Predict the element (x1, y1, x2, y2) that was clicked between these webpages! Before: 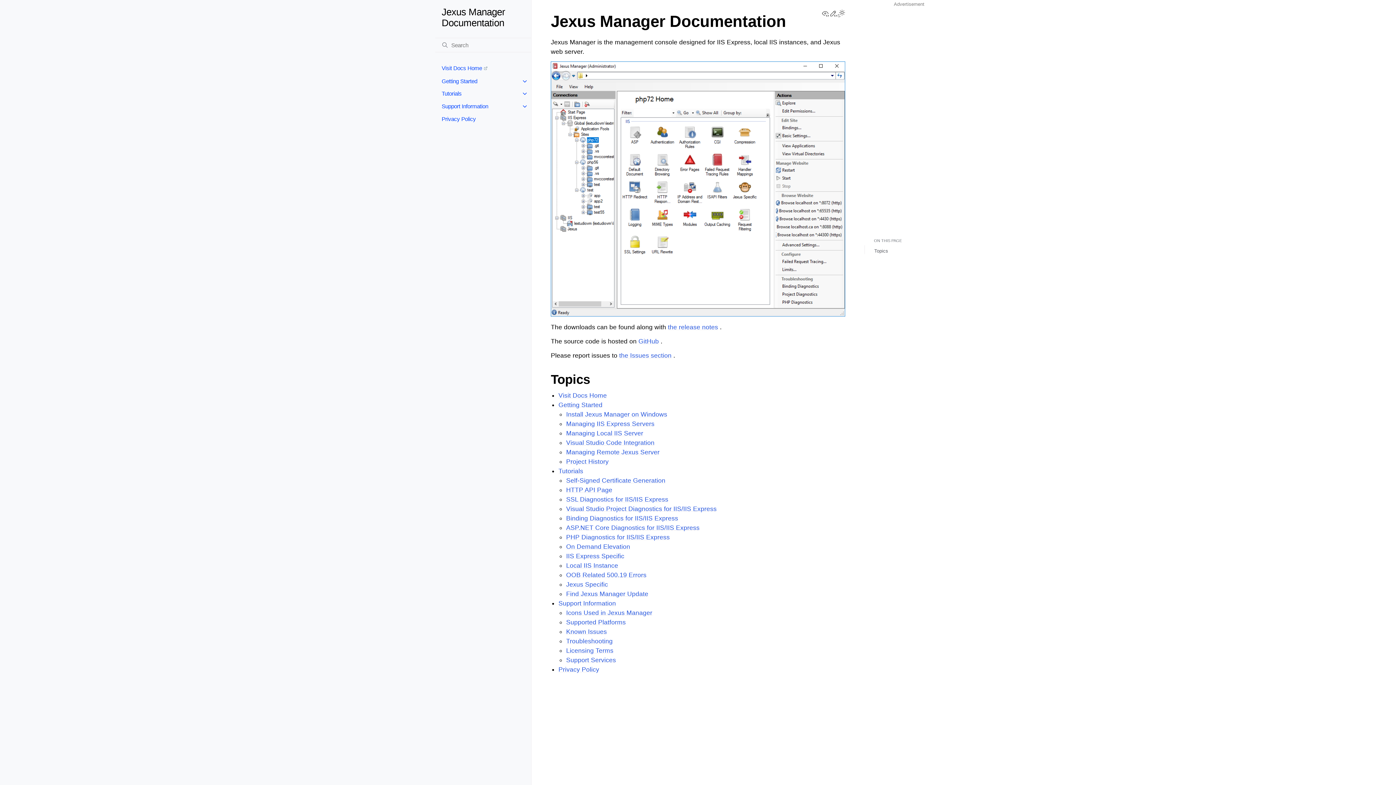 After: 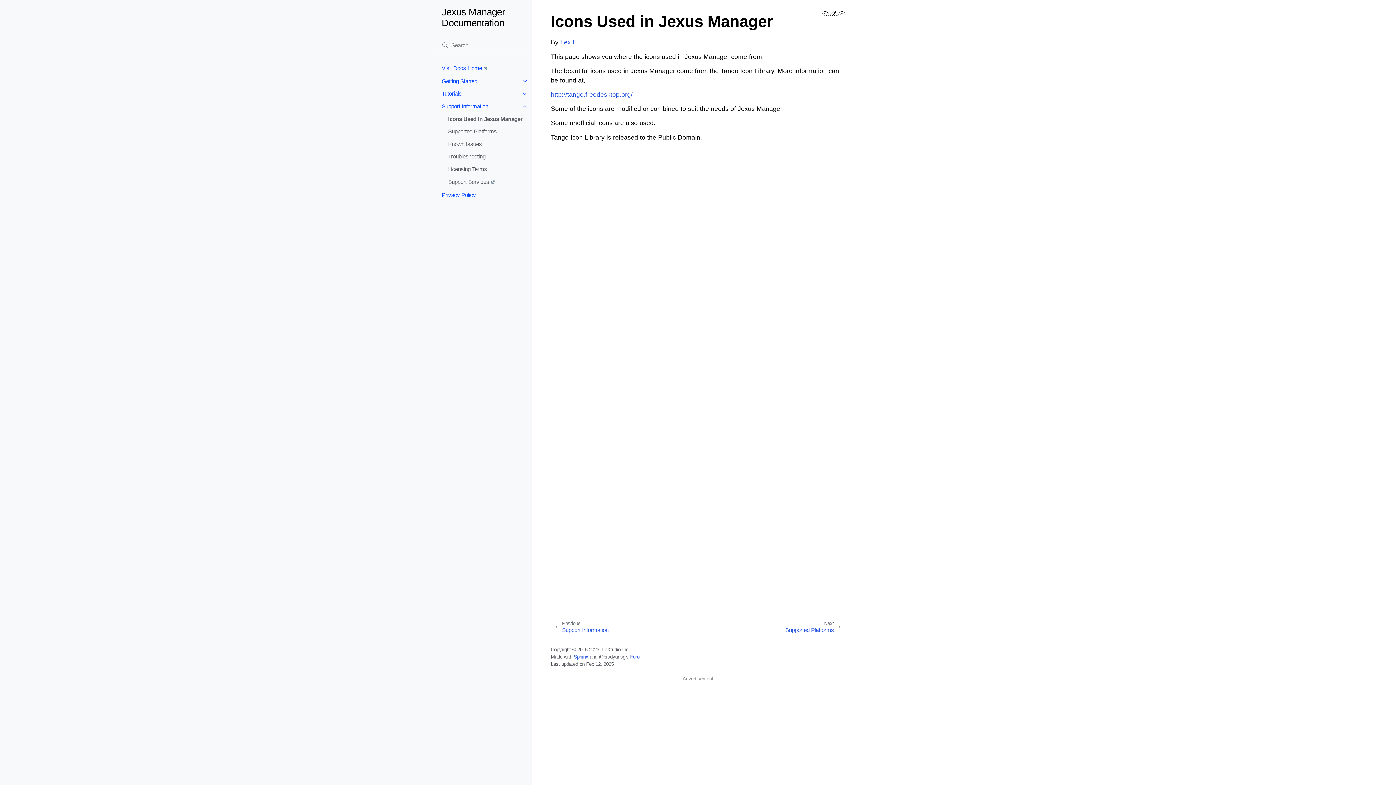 Action: label: Icons Used in Jexus Manager bbox: (566, 609, 652, 616)